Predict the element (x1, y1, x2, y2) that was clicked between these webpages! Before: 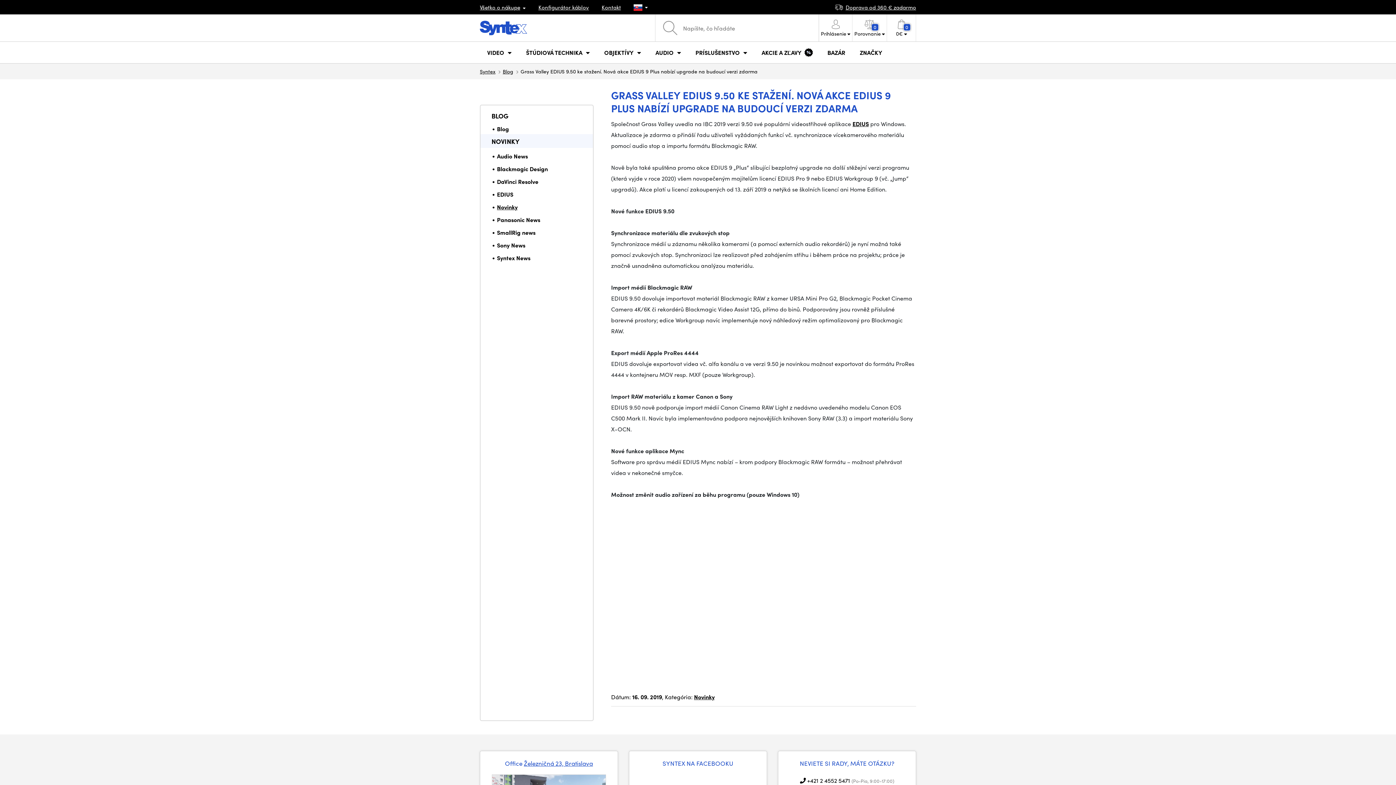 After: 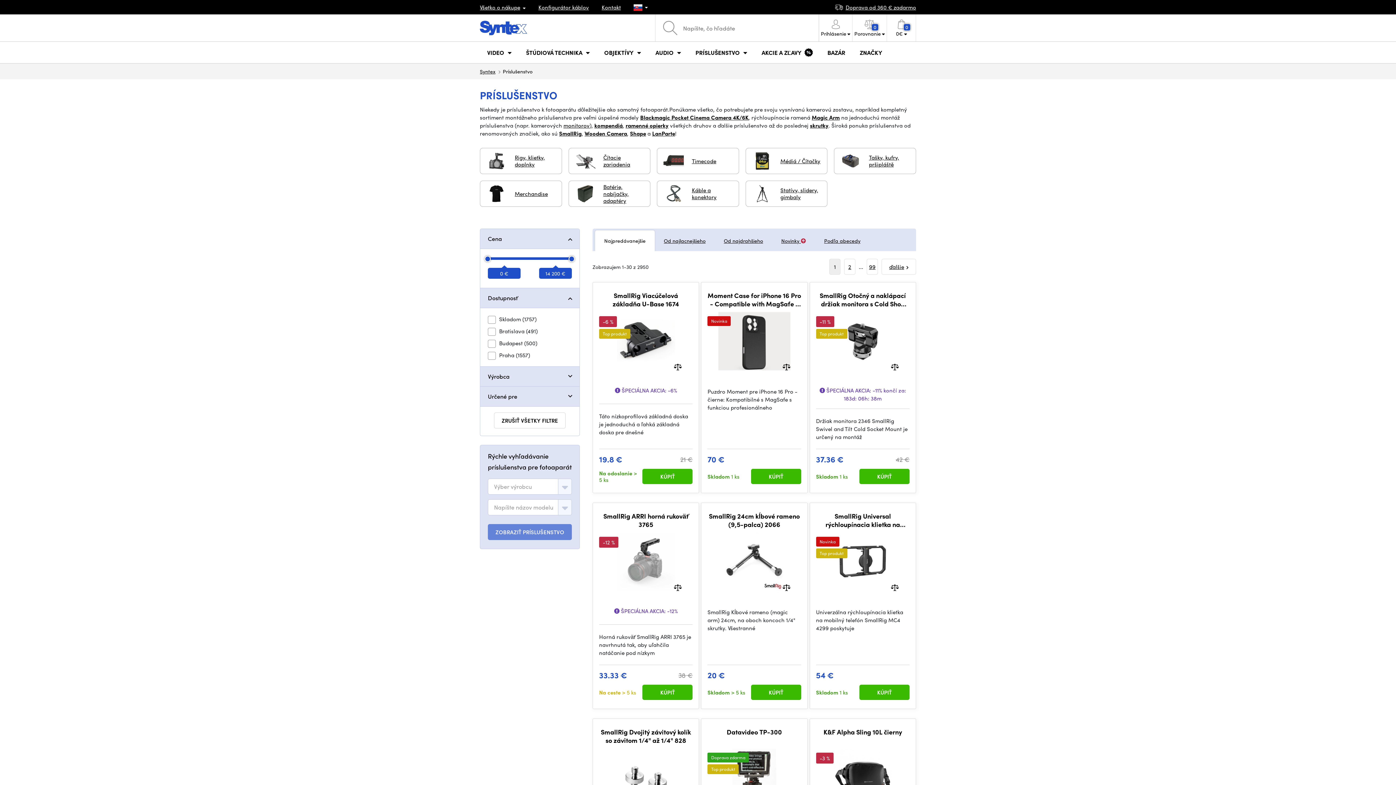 Action: label: PRÍSLUŠENSTVO bbox: (688, 41, 754, 63)